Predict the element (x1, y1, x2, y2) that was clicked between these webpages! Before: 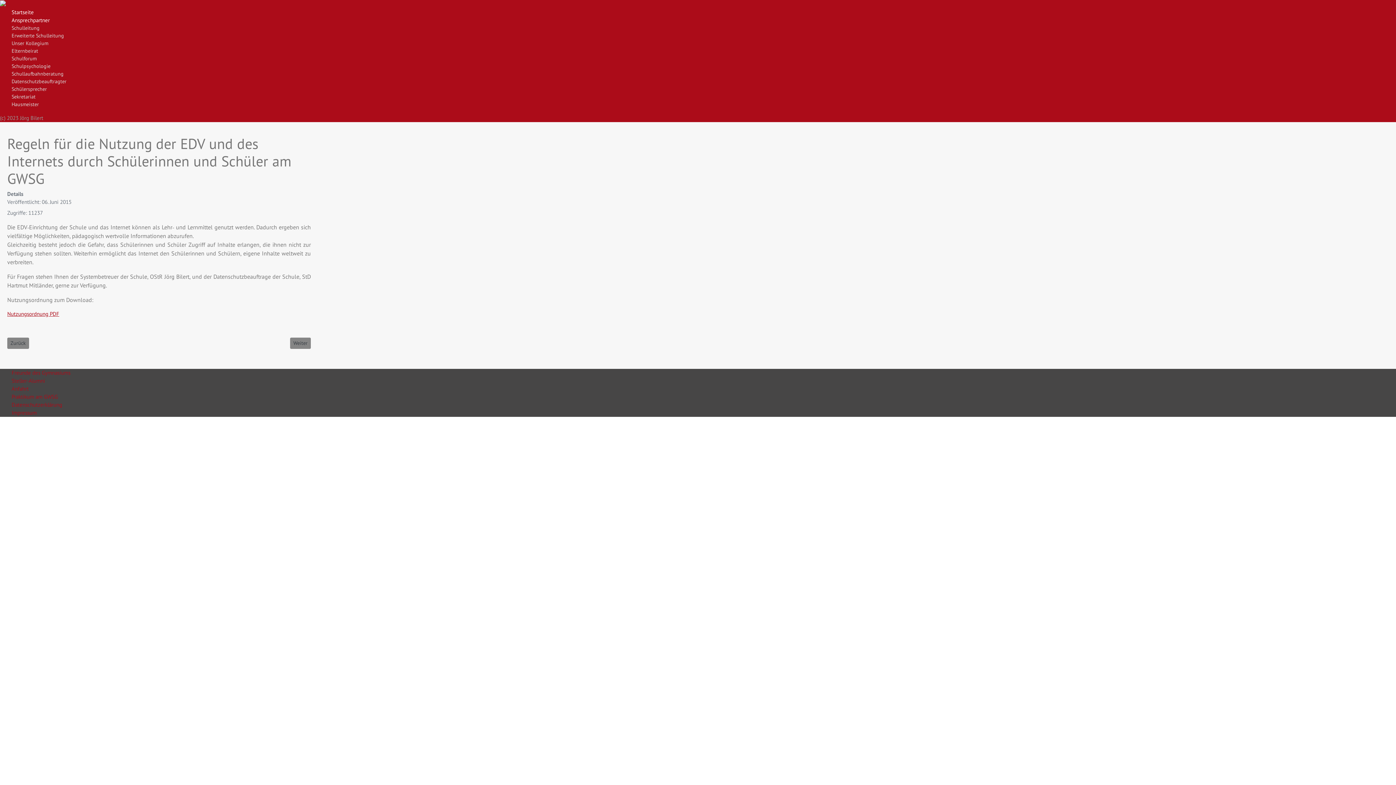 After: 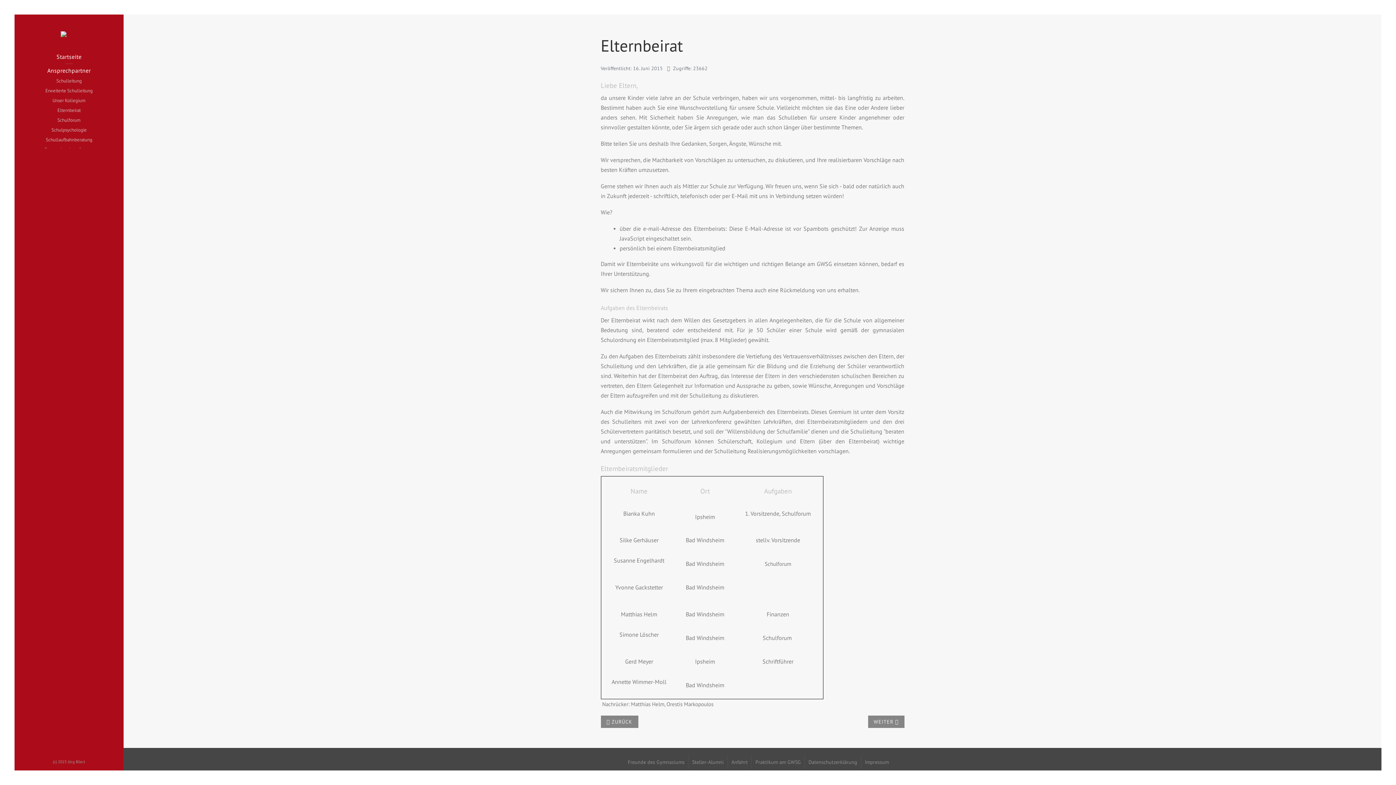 Action: bbox: (11, 47, 38, 54) label: Elternbeirat